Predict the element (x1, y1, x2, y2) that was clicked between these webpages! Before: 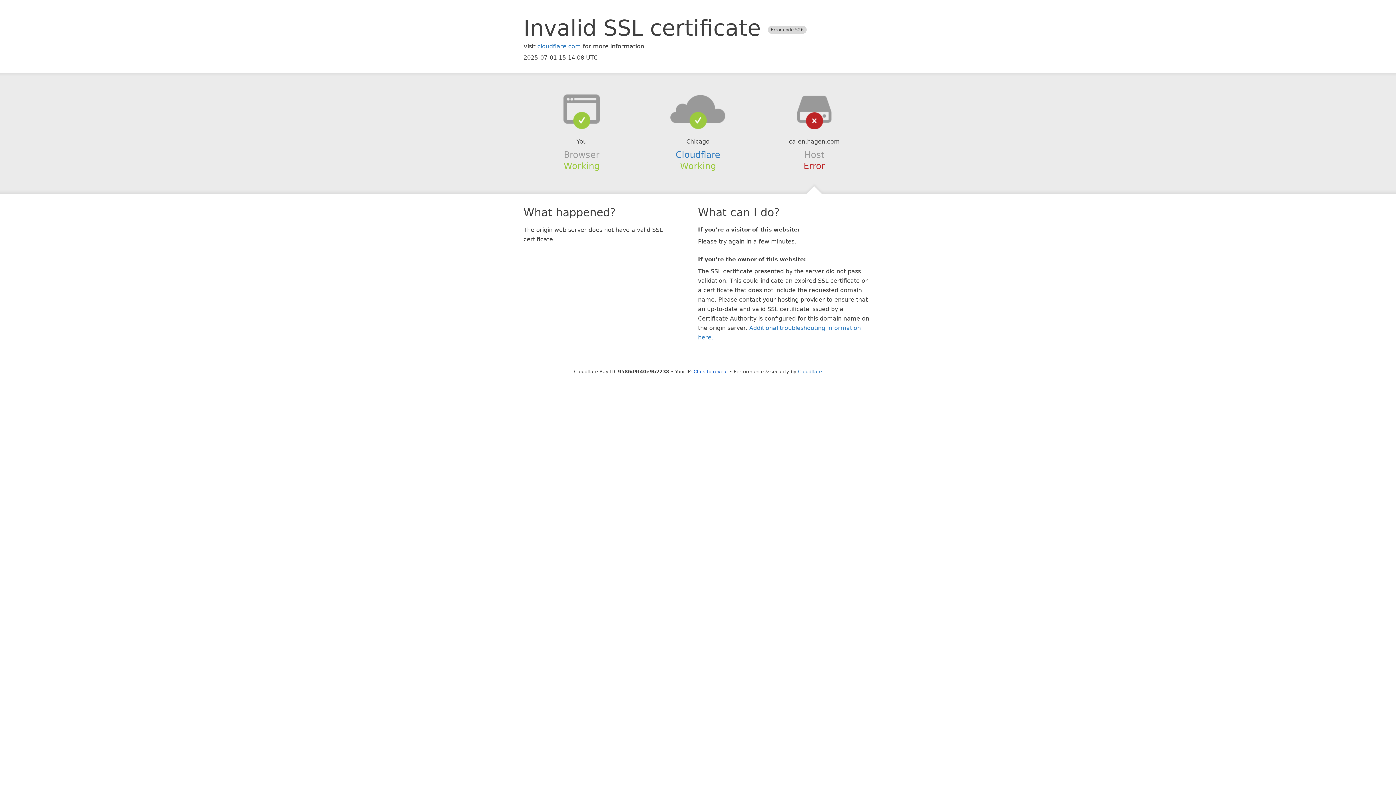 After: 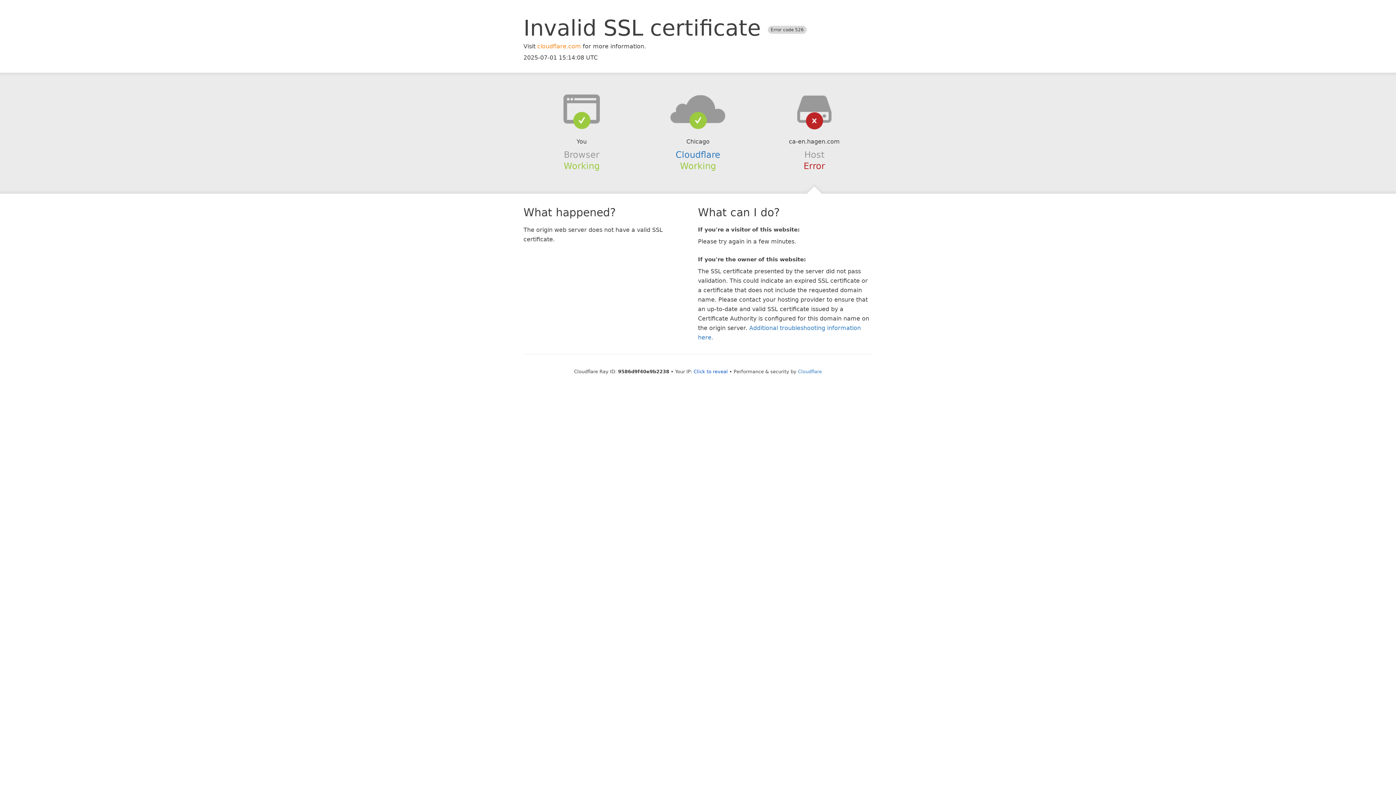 Action: label: cloudflare.com bbox: (537, 42, 581, 49)